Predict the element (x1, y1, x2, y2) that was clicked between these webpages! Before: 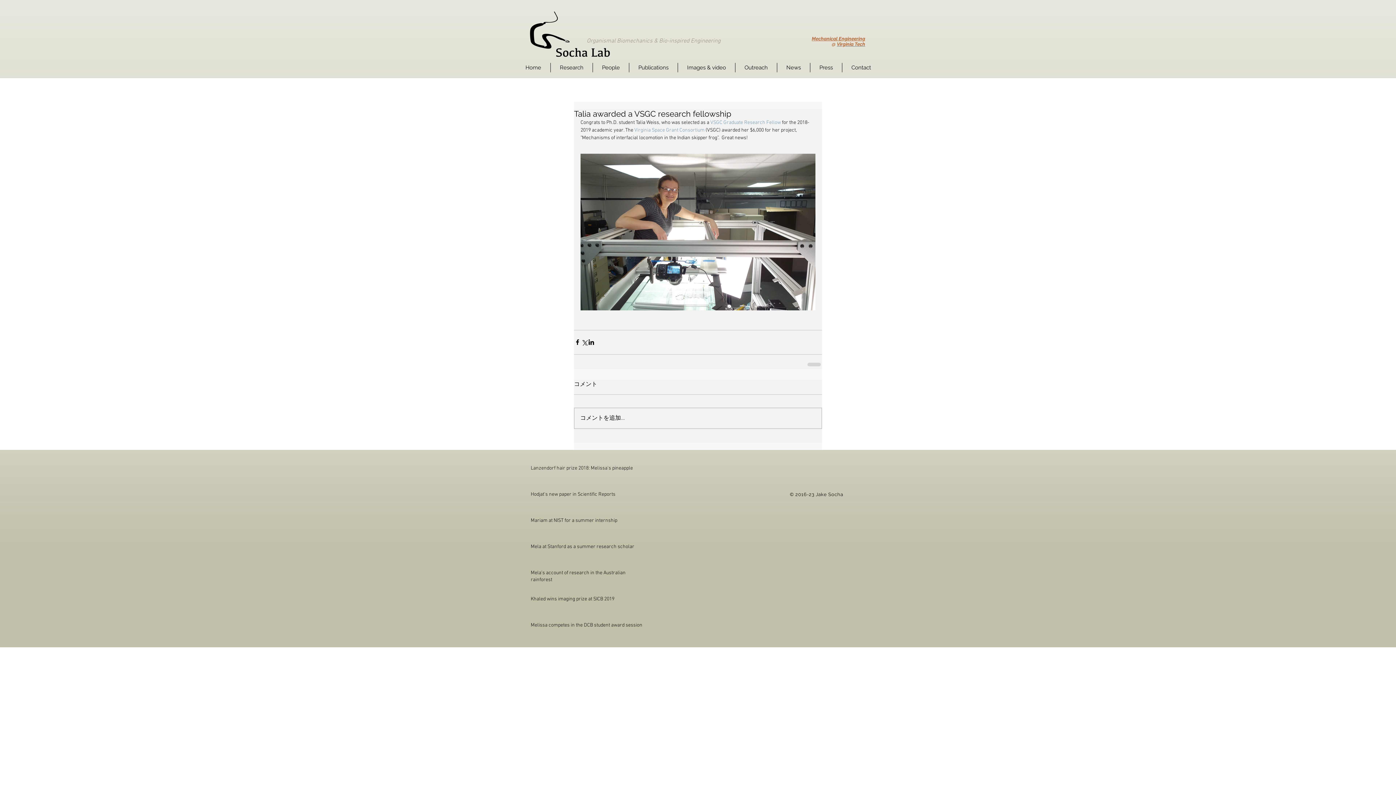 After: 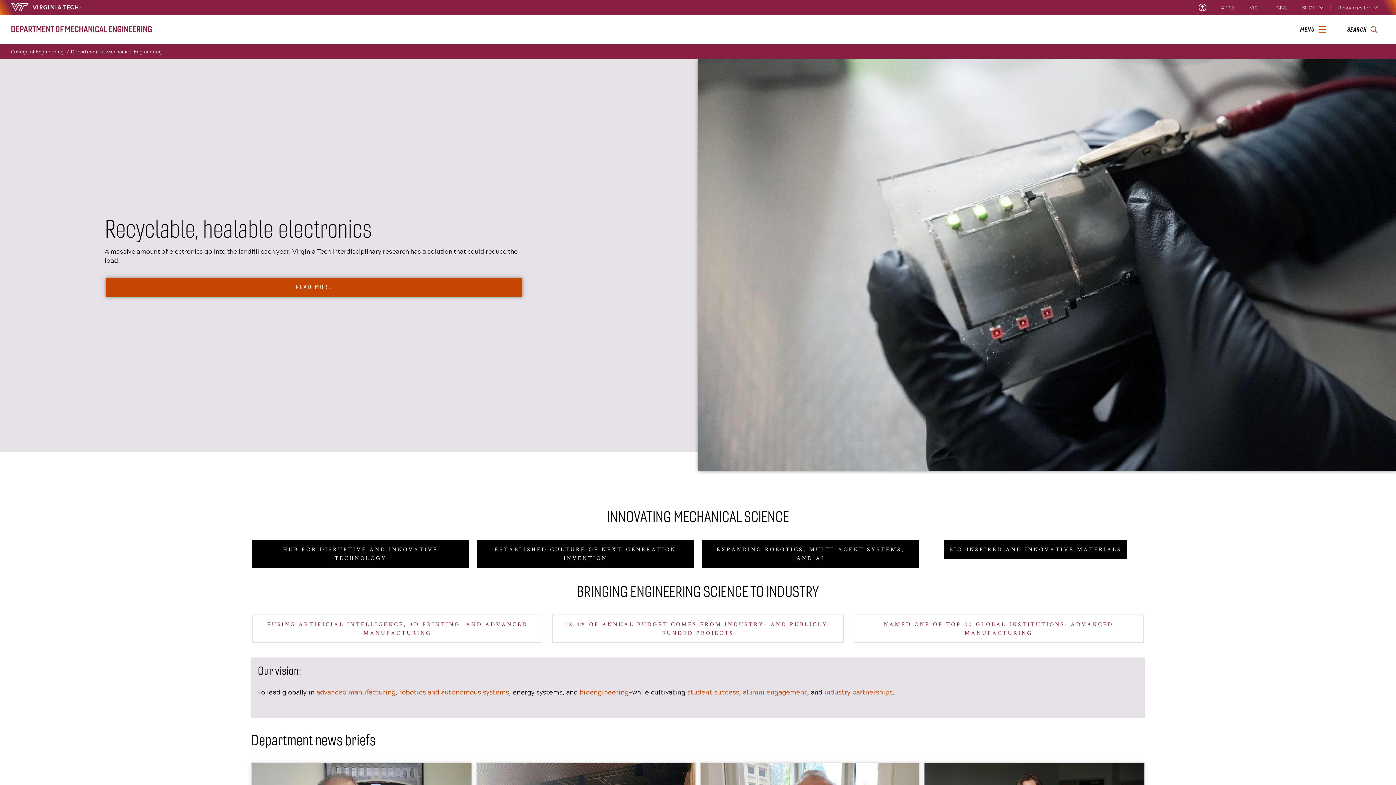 Action: bbox: (812, 36, 865, 41) label: Mechanical Engineering